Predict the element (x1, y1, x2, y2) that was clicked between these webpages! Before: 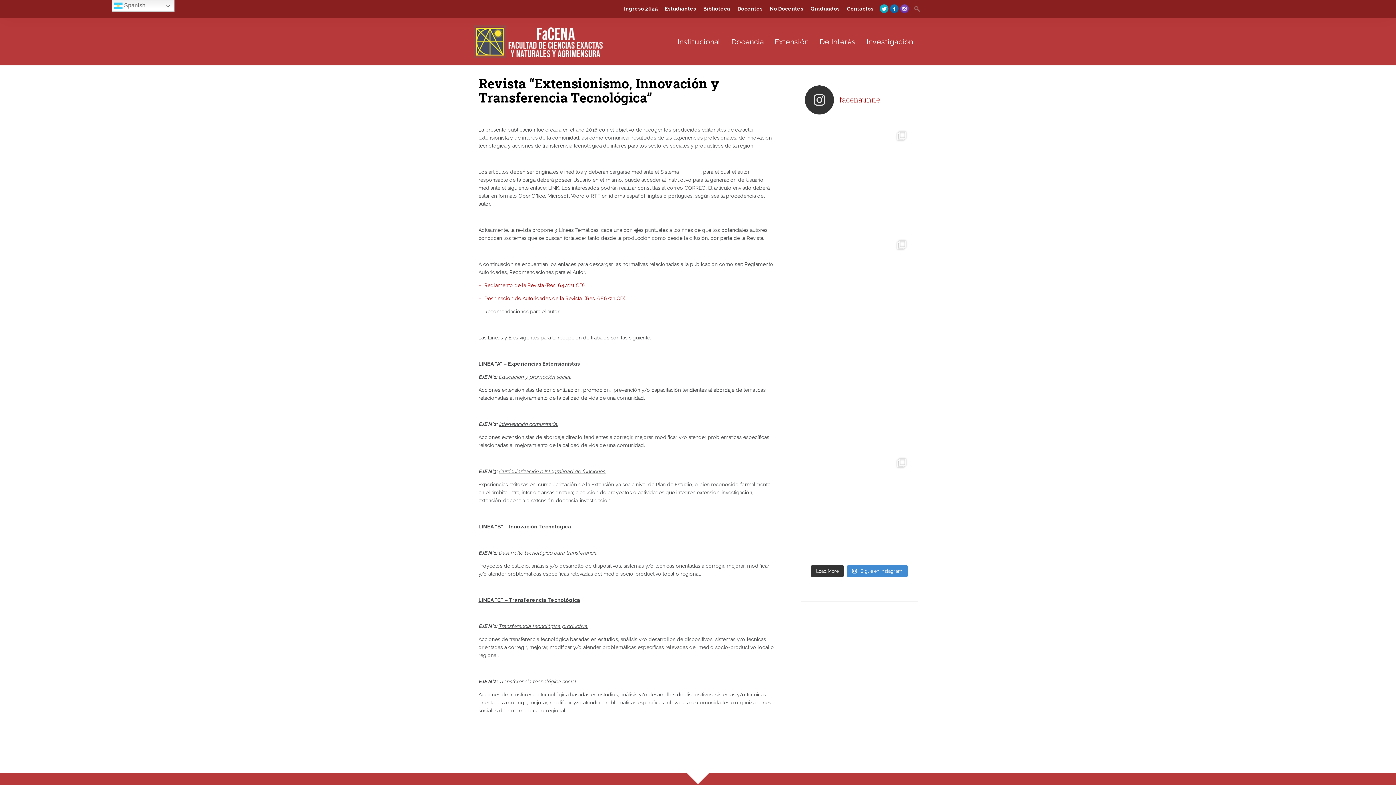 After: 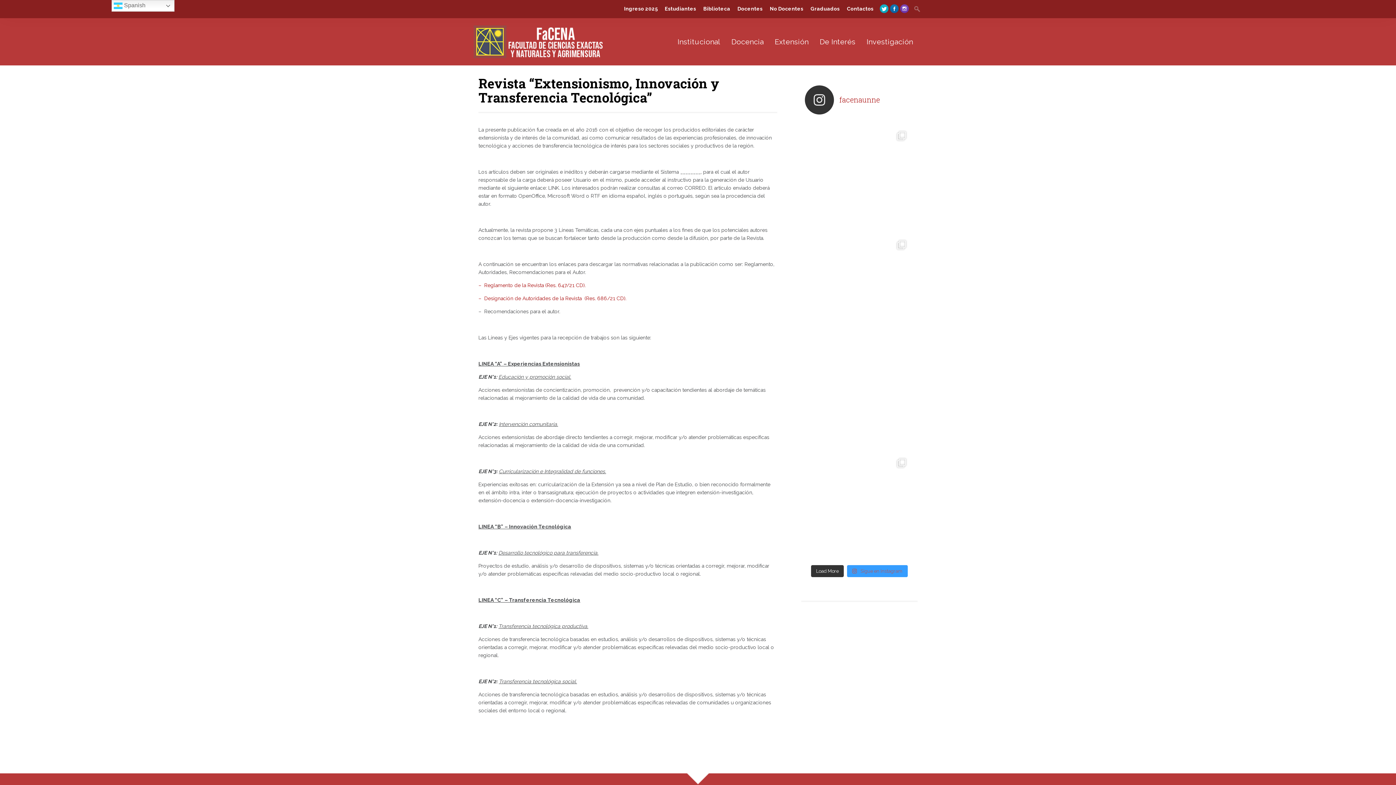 Action: bbox: (847, 565, 908, 577) label:  Sigue en Instagram